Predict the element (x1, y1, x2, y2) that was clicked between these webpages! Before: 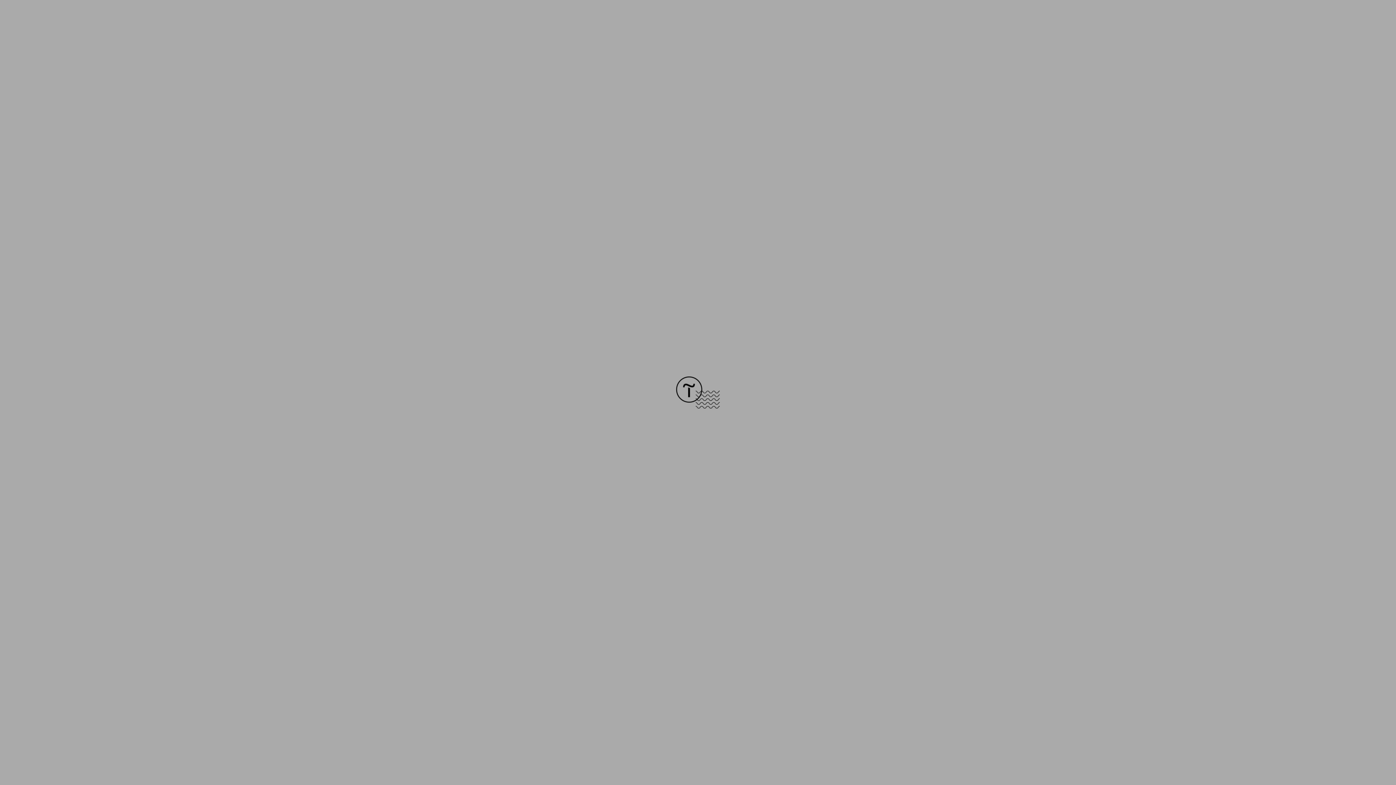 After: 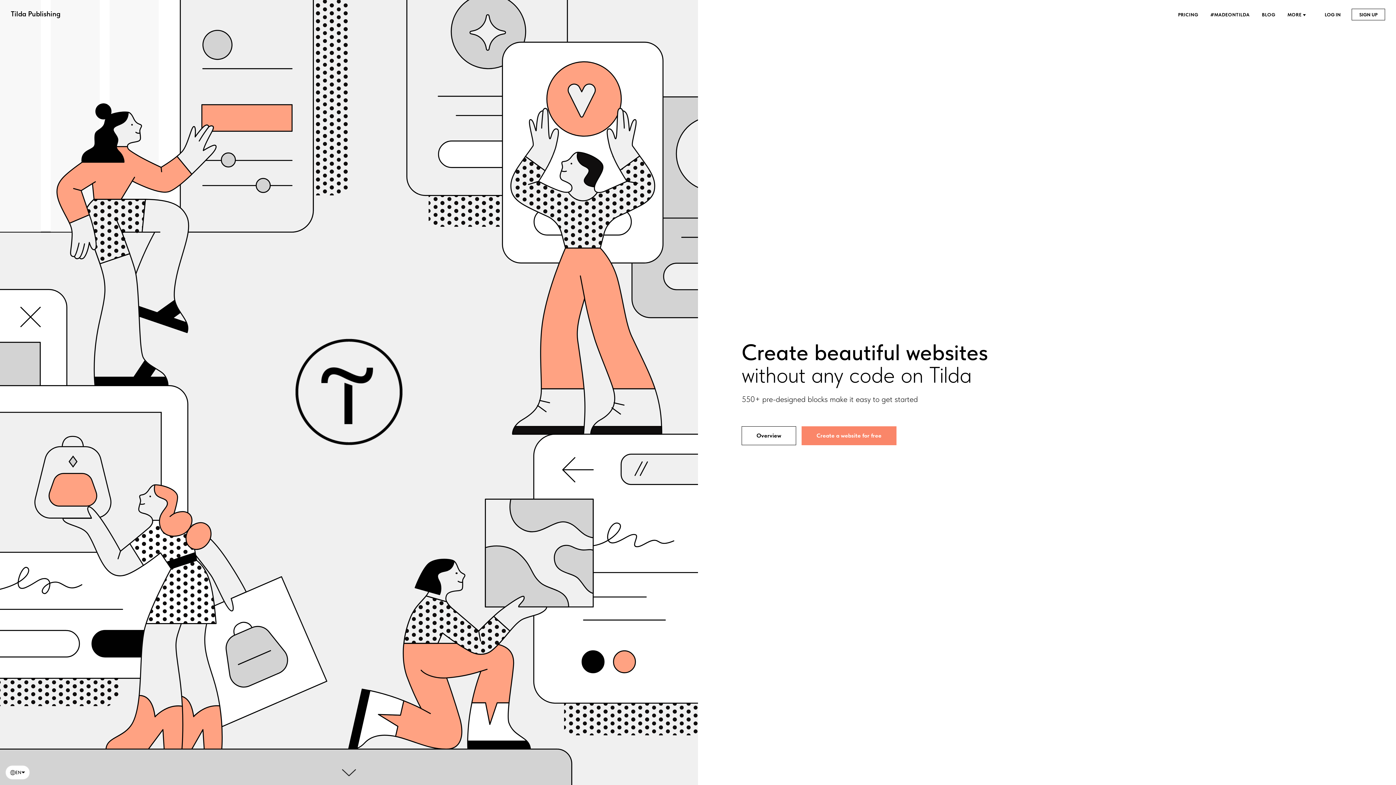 Action: bbox: (676, 403, 720, 409)